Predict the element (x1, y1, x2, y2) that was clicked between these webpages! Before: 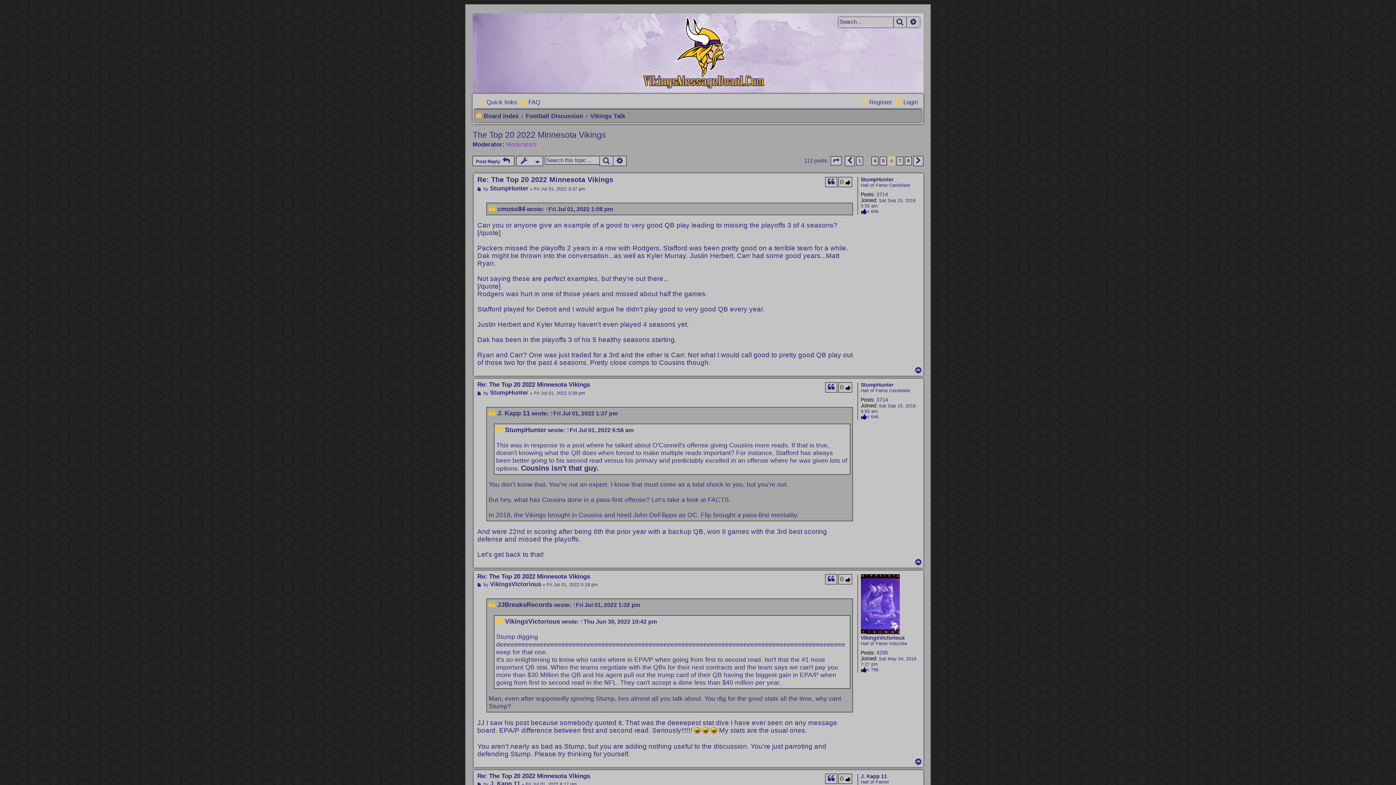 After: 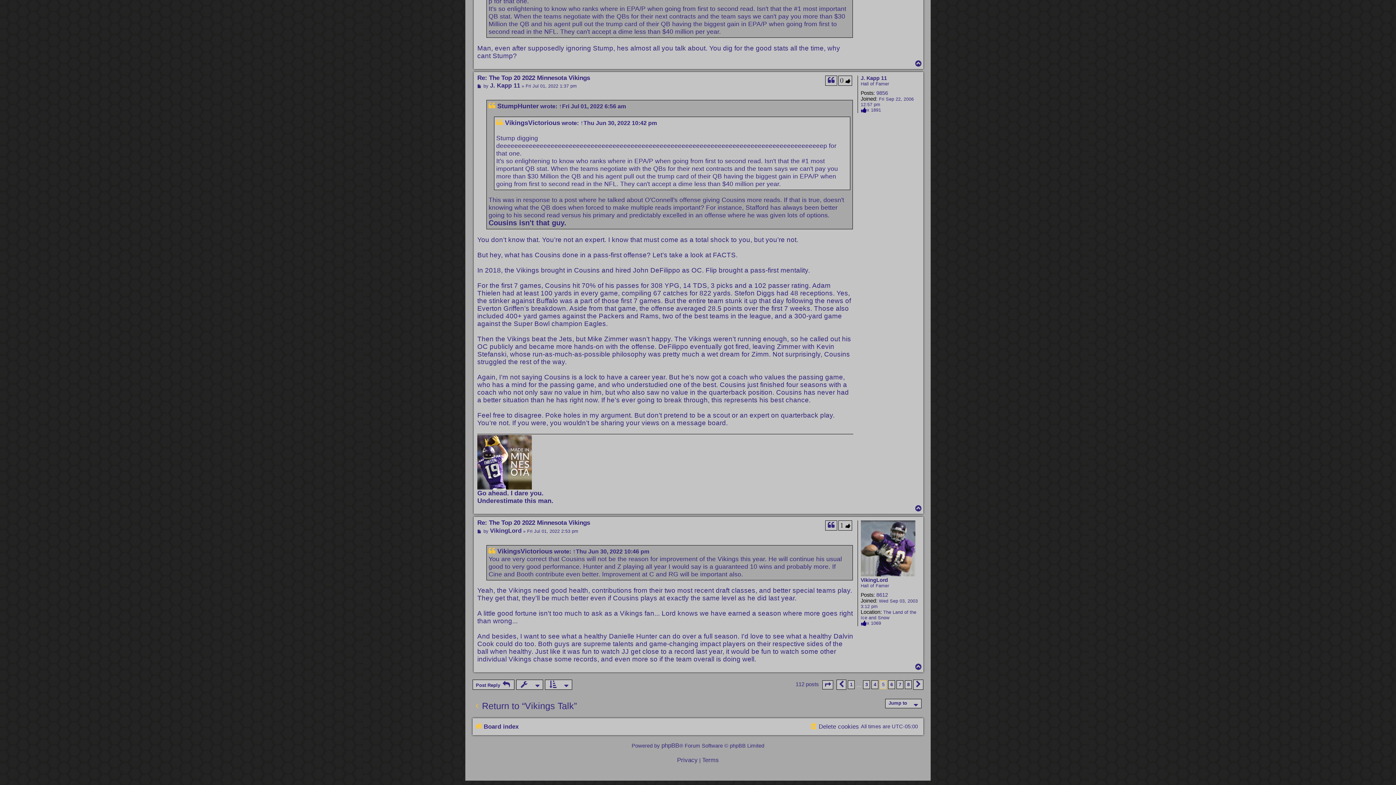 Action: bbox: (550, 409, 553, 417) label: ↑